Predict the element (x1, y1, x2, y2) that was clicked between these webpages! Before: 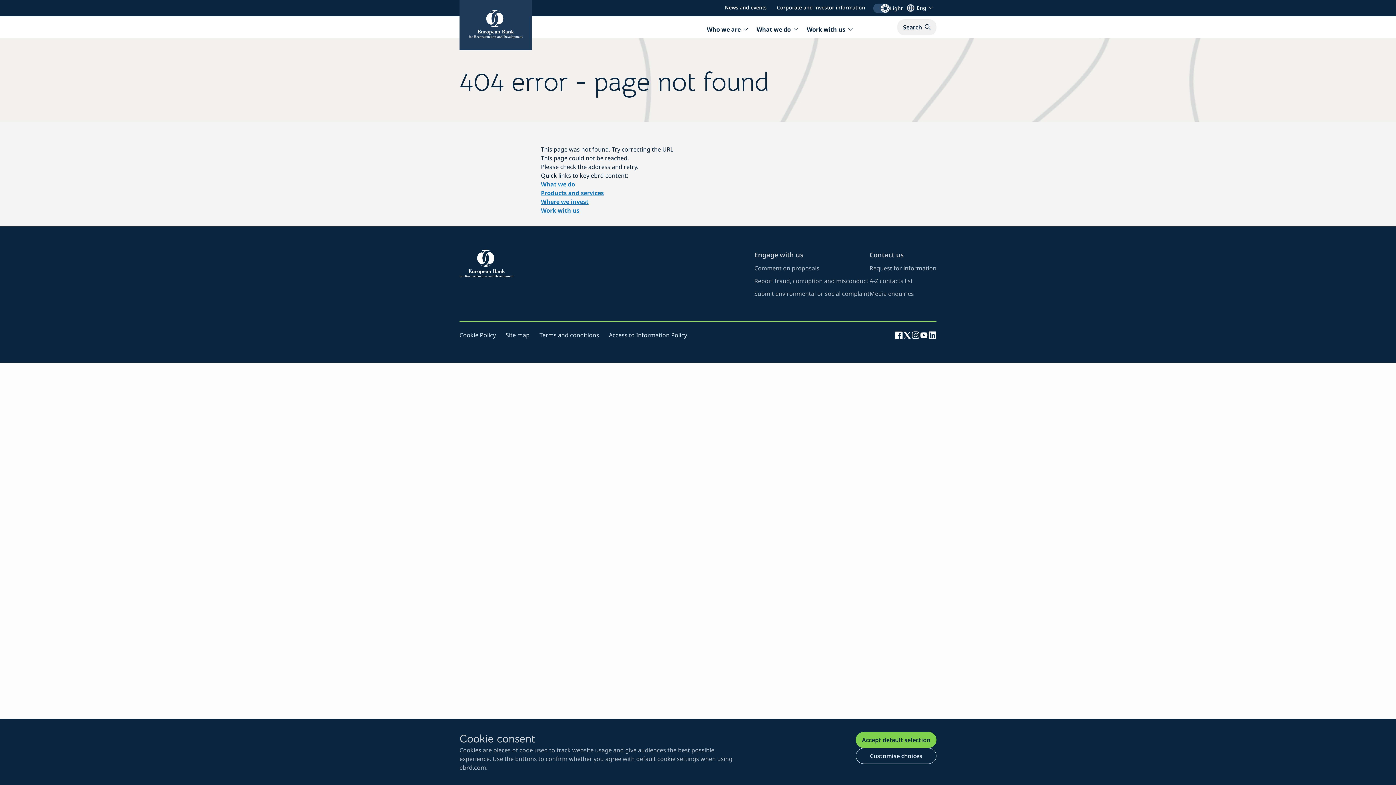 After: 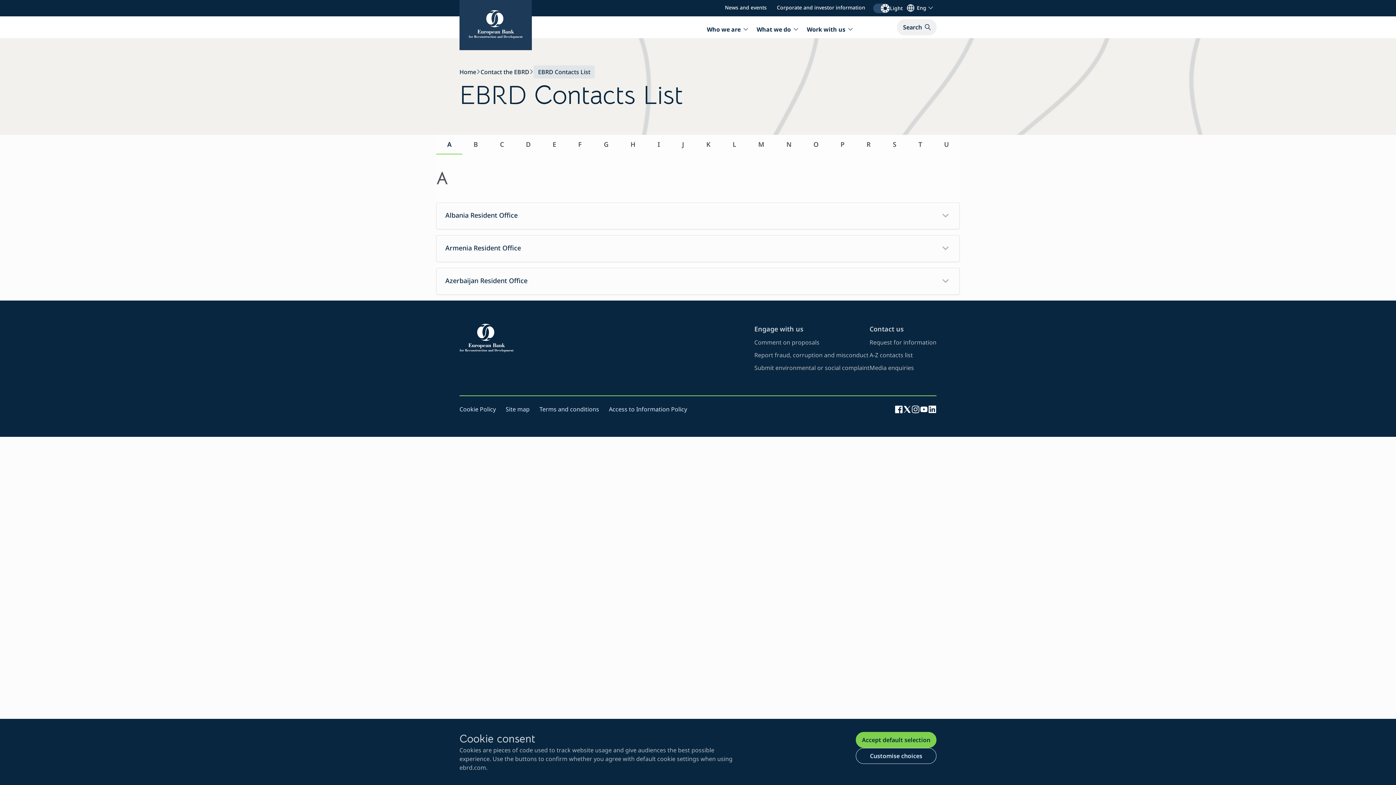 Action: label: visit page of full A-Z contacts for the ebrd bbox: (869, 277, 913, 285)